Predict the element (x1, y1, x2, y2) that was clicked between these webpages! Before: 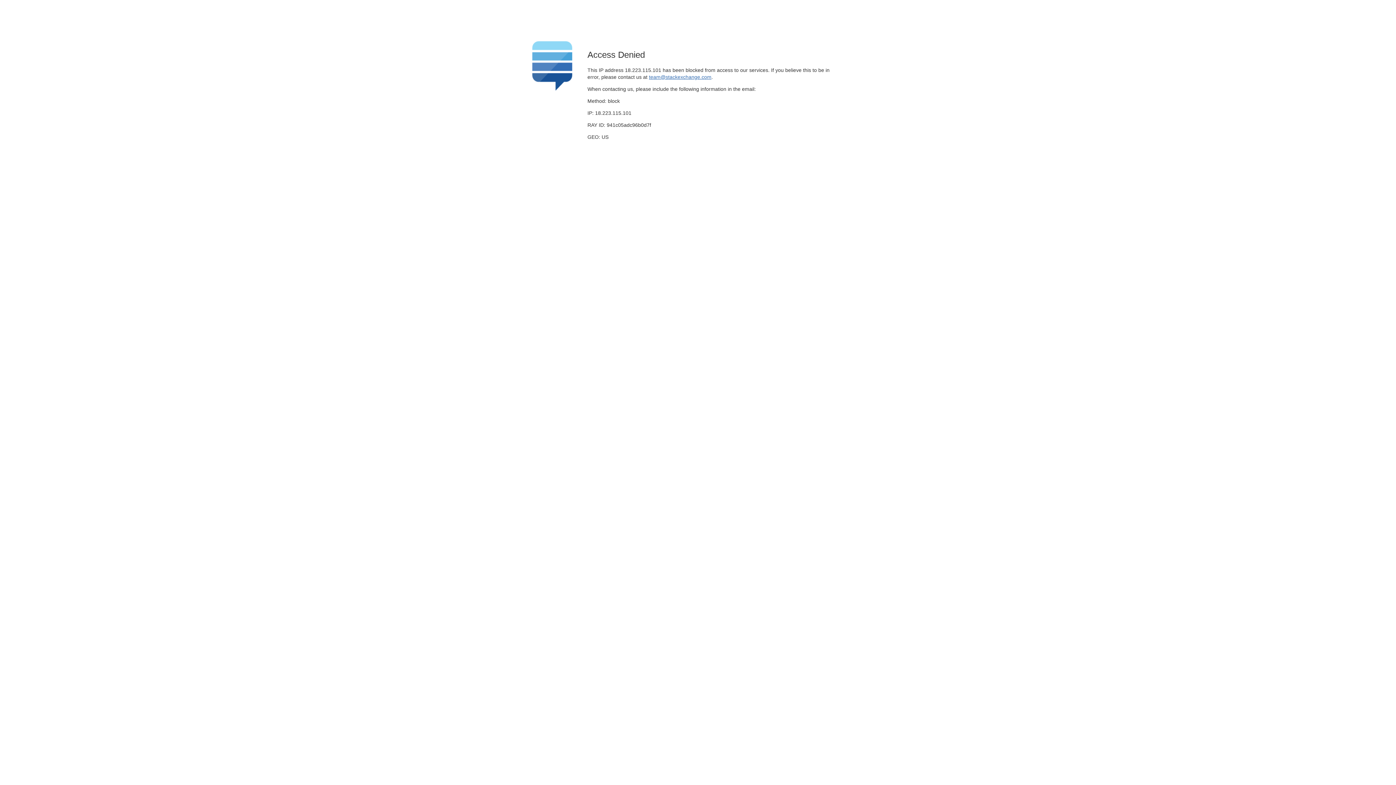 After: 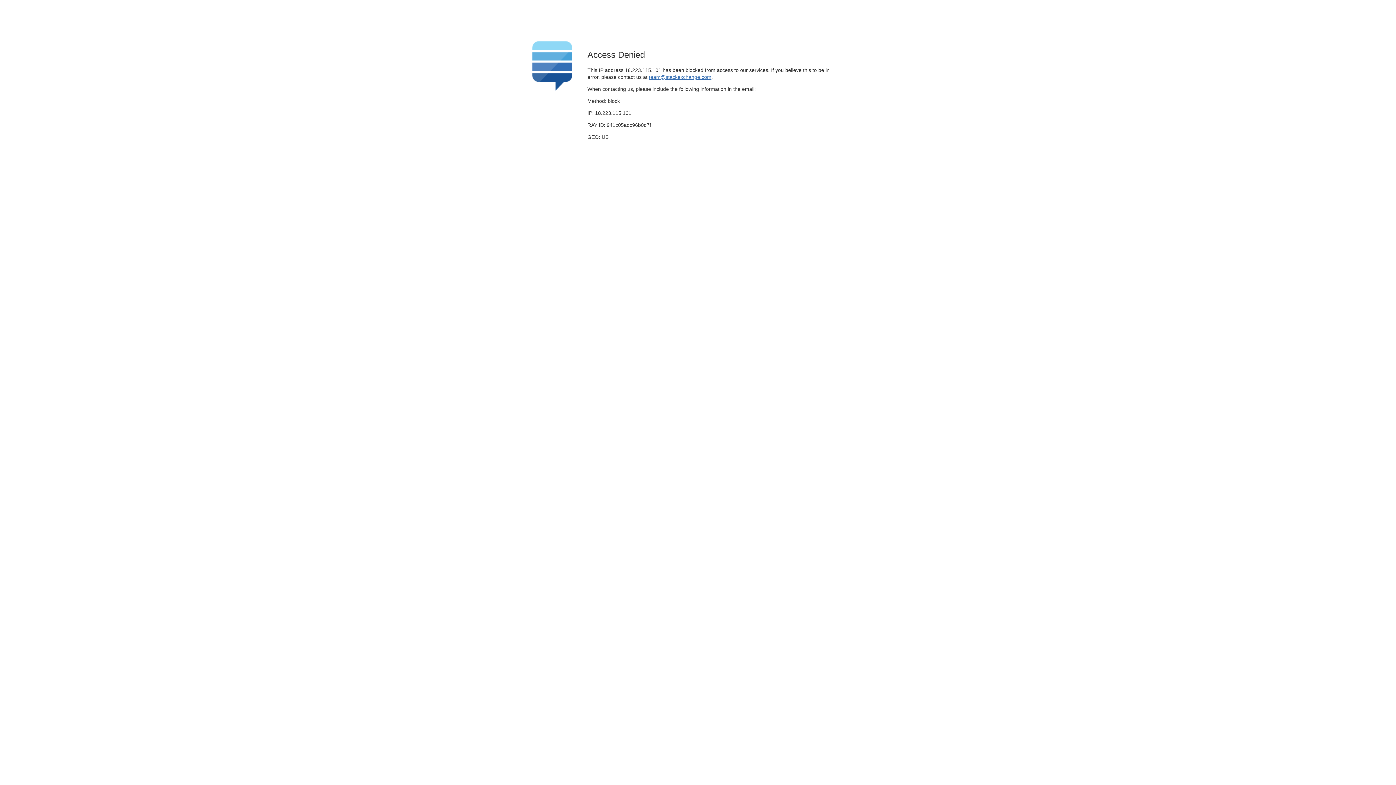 Action: bbox: (649, 74, 711, 79) label: team@stackexchange.com